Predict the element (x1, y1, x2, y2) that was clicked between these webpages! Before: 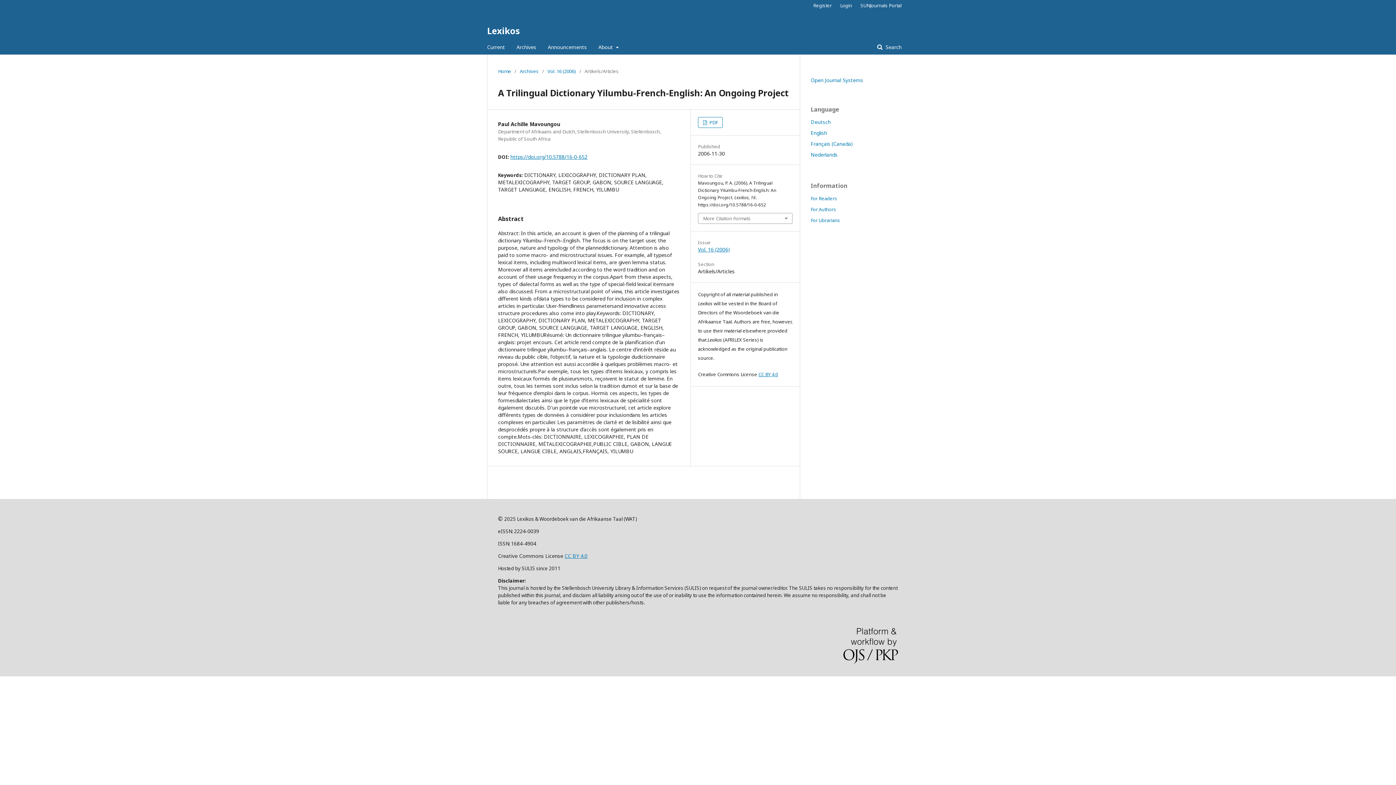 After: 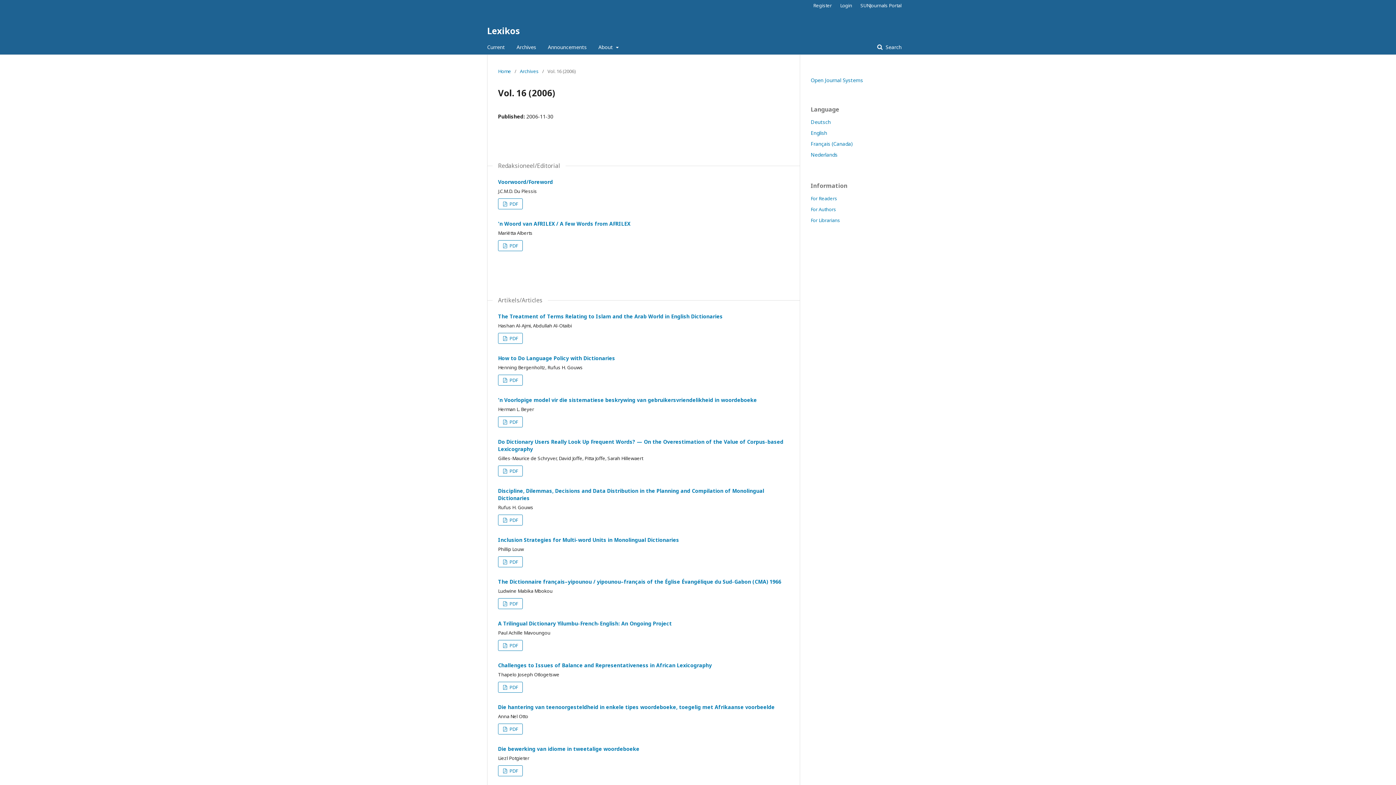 Action: label: Vol. 16 (2006) bbox: (547, 67, 576, 74)